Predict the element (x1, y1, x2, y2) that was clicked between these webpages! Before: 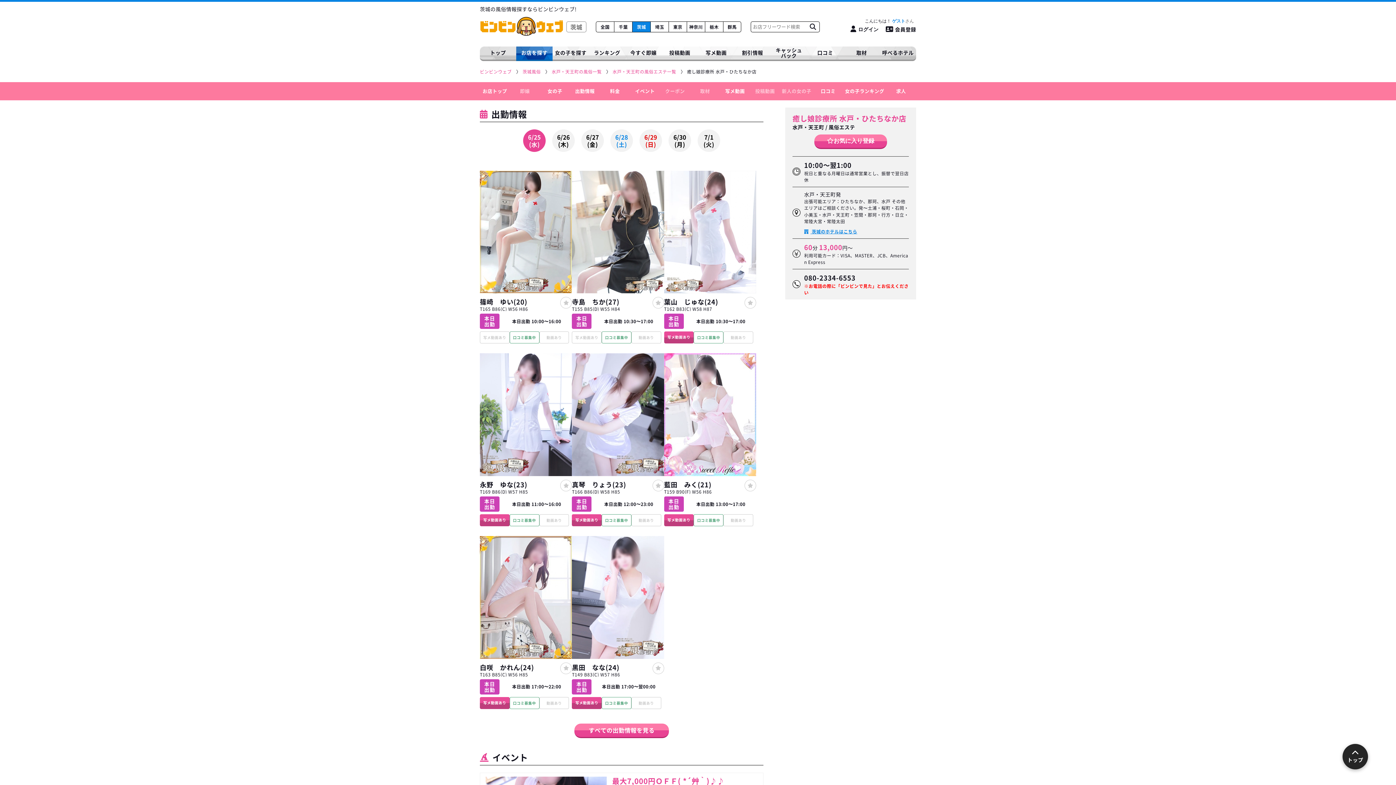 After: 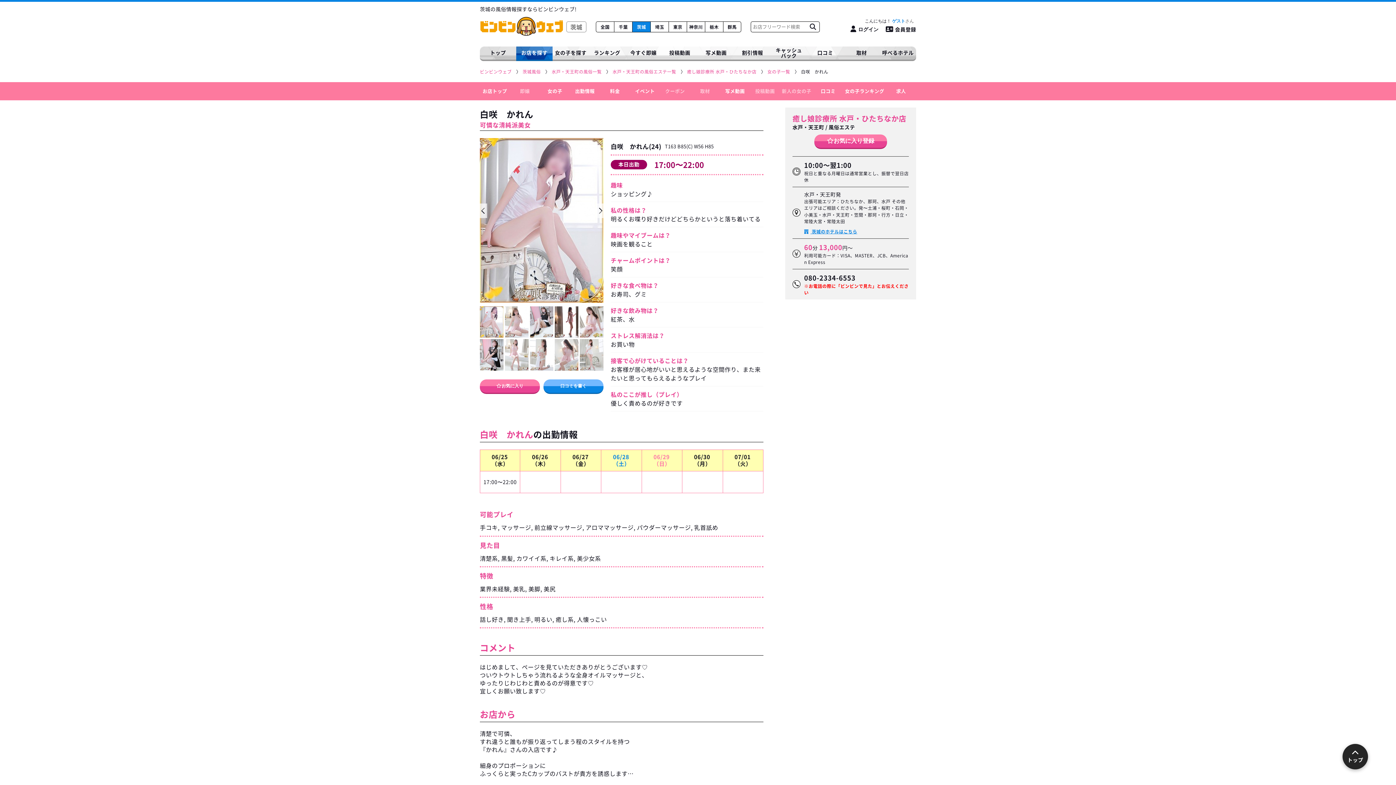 Action: bbox: (480, 653, 572, 659)